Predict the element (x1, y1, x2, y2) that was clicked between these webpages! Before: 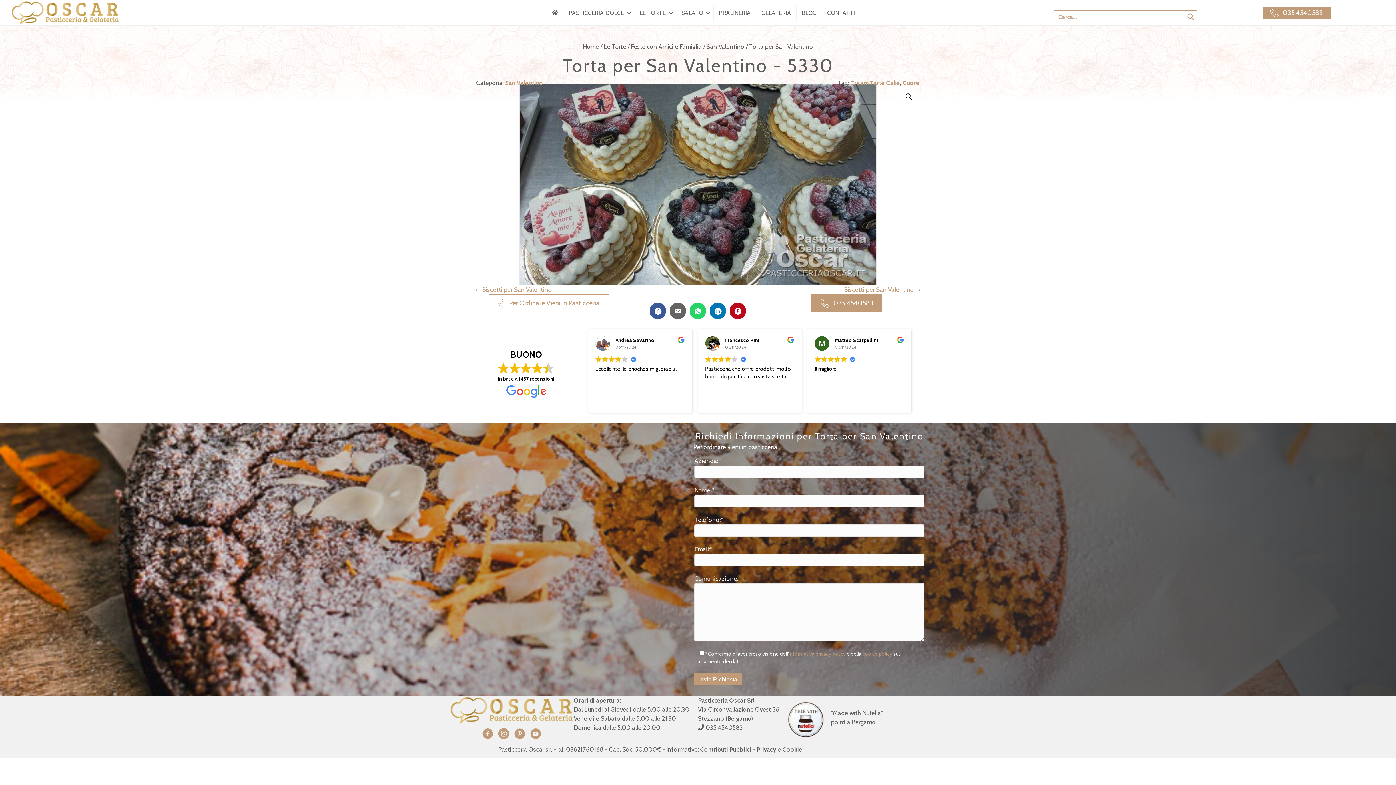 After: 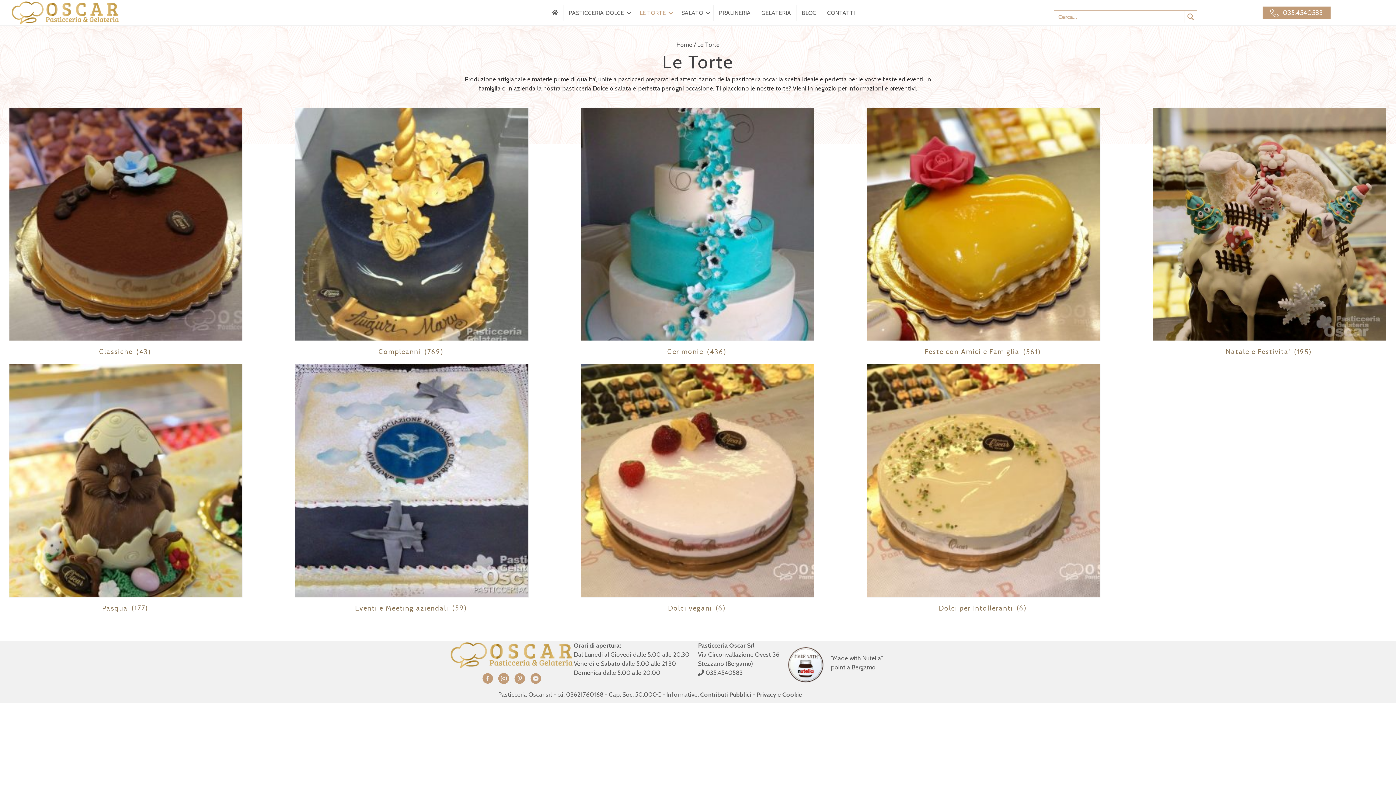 Action: label: LE TORTE bbox: (634, 4, 676, 20)